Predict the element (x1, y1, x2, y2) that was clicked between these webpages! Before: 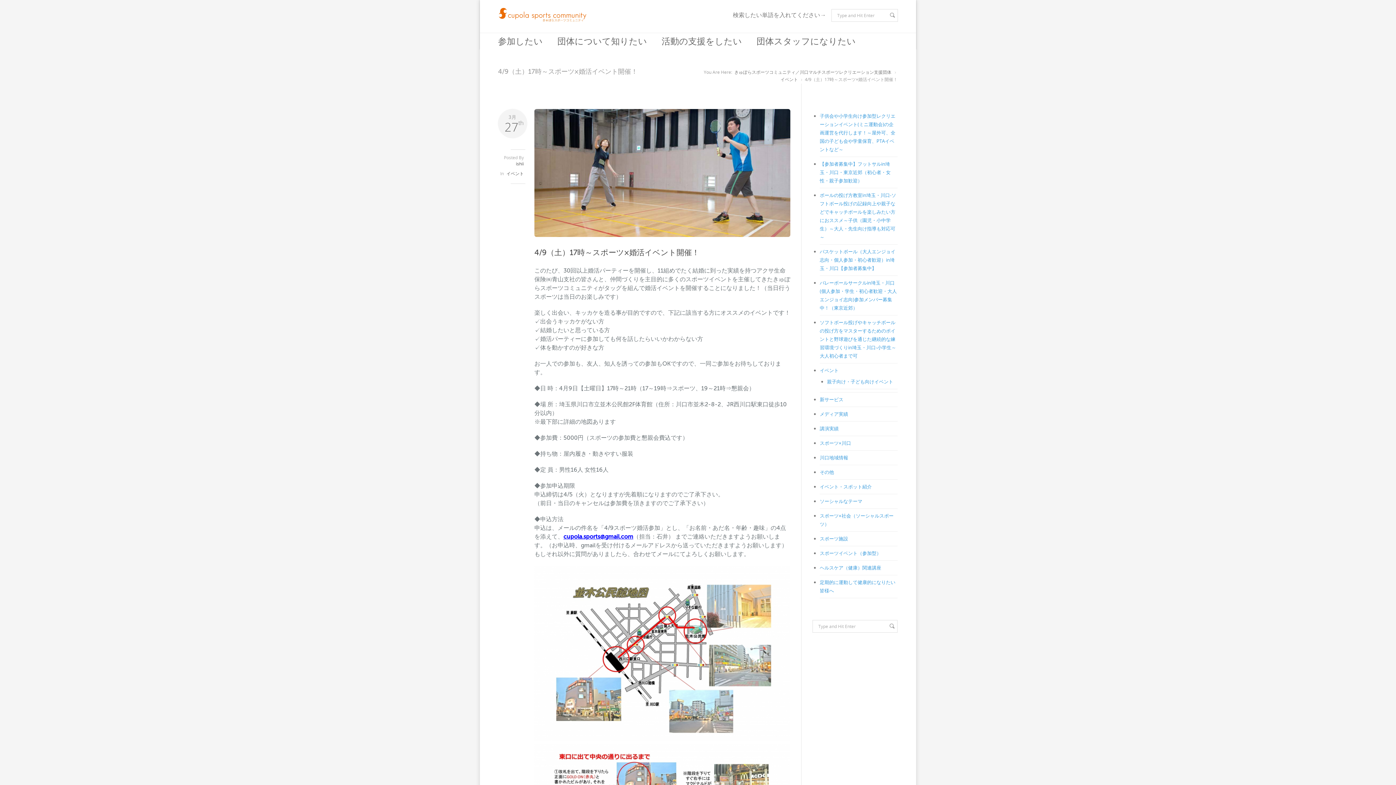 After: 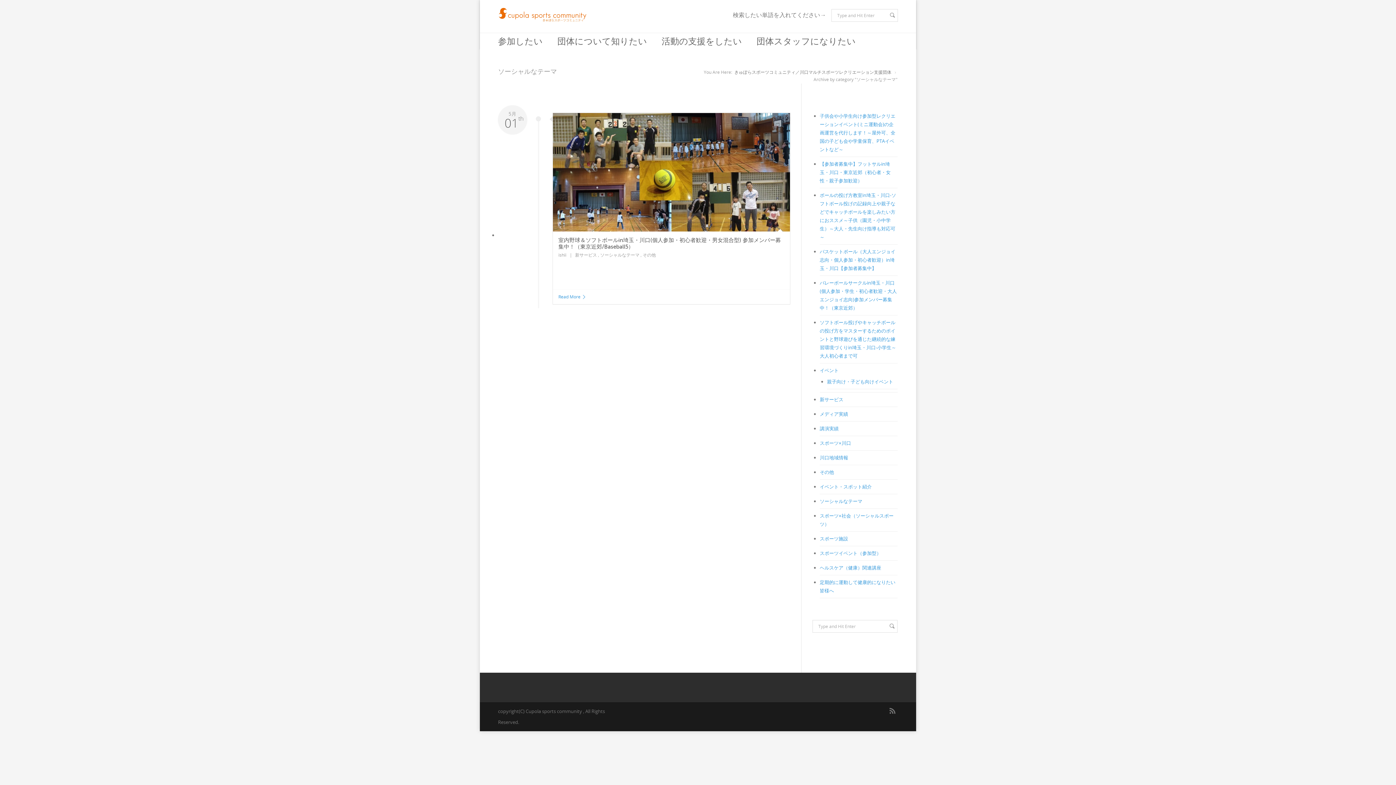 Action: label: ソーシャルなテーマ bbox: (820, 498, 862, 504)